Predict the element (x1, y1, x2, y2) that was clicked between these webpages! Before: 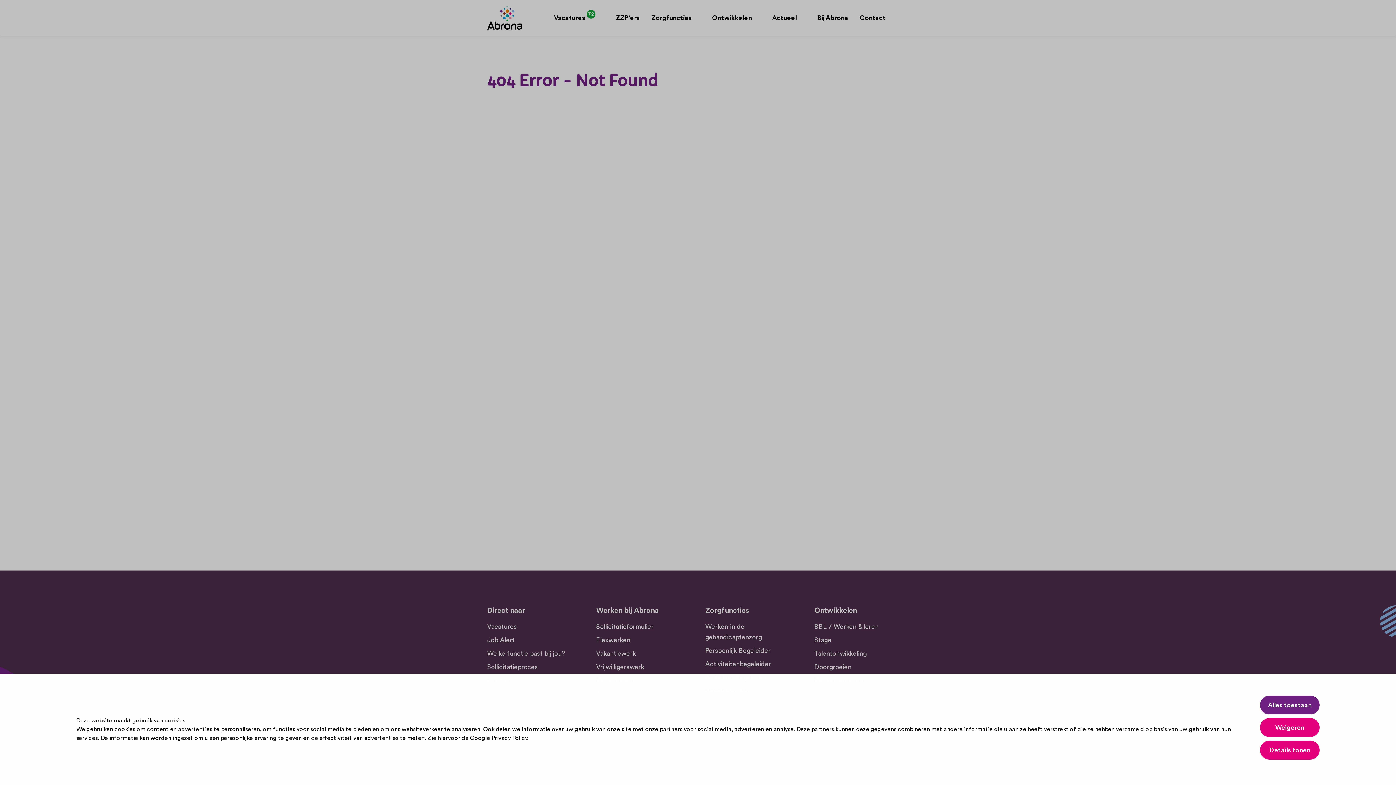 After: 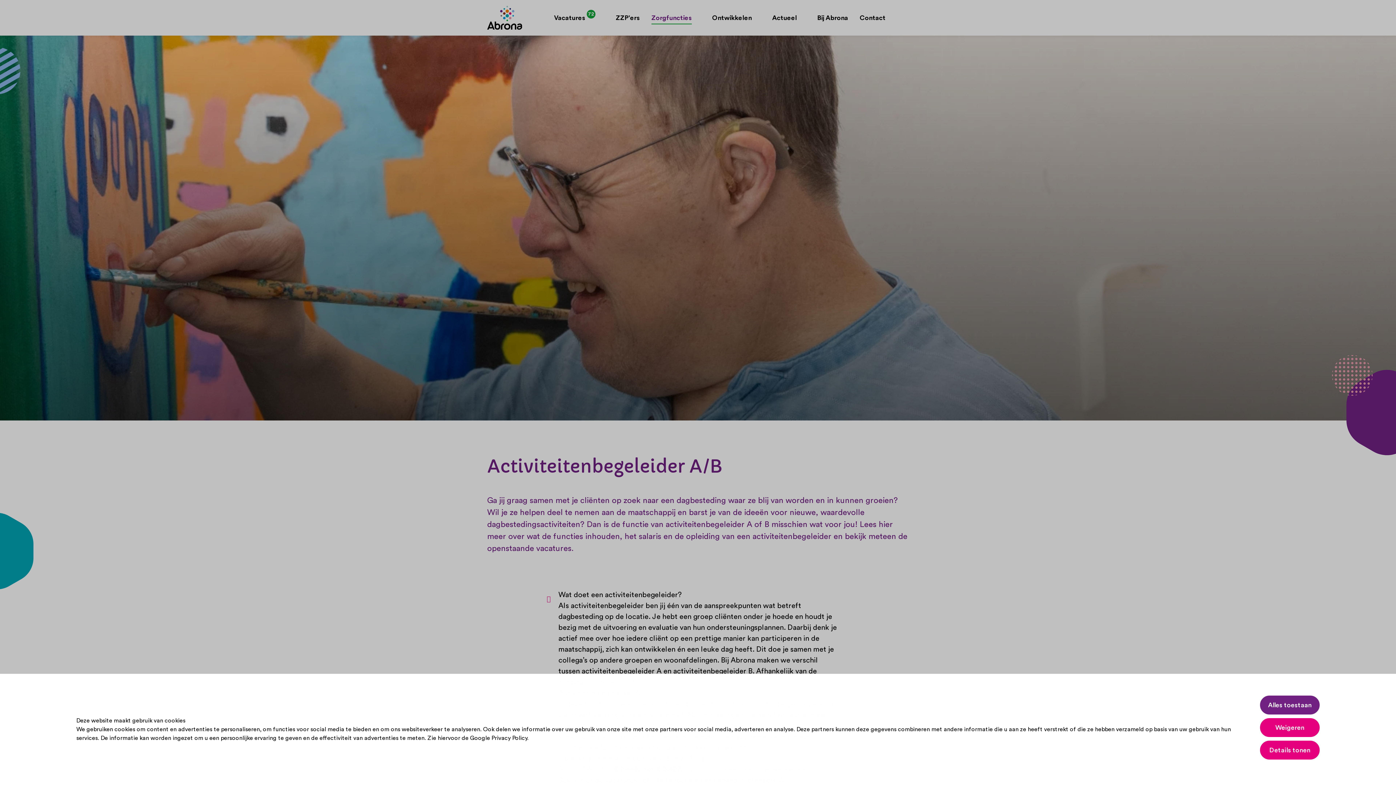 Action: label: Activiteitenbegeleider bbox: (705, 661, 771, 667)